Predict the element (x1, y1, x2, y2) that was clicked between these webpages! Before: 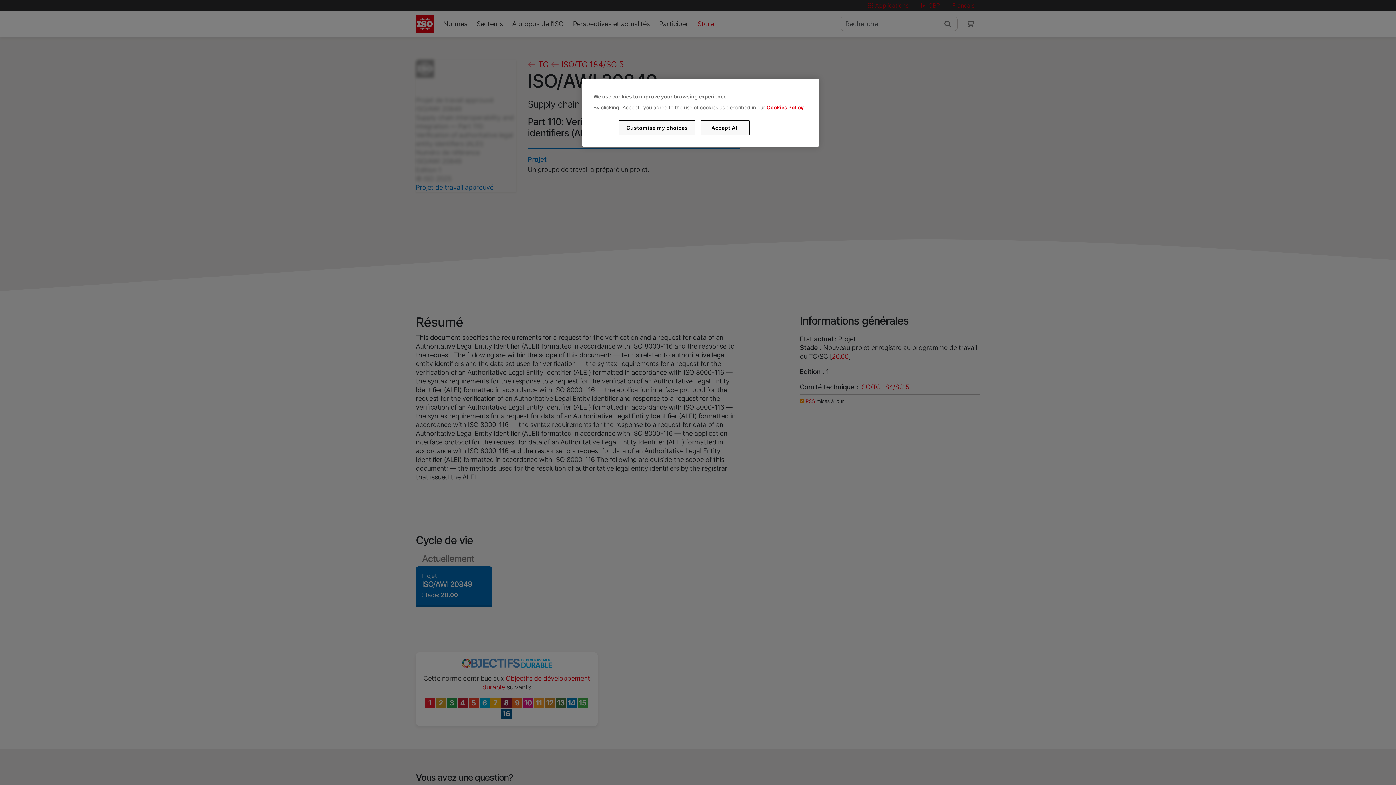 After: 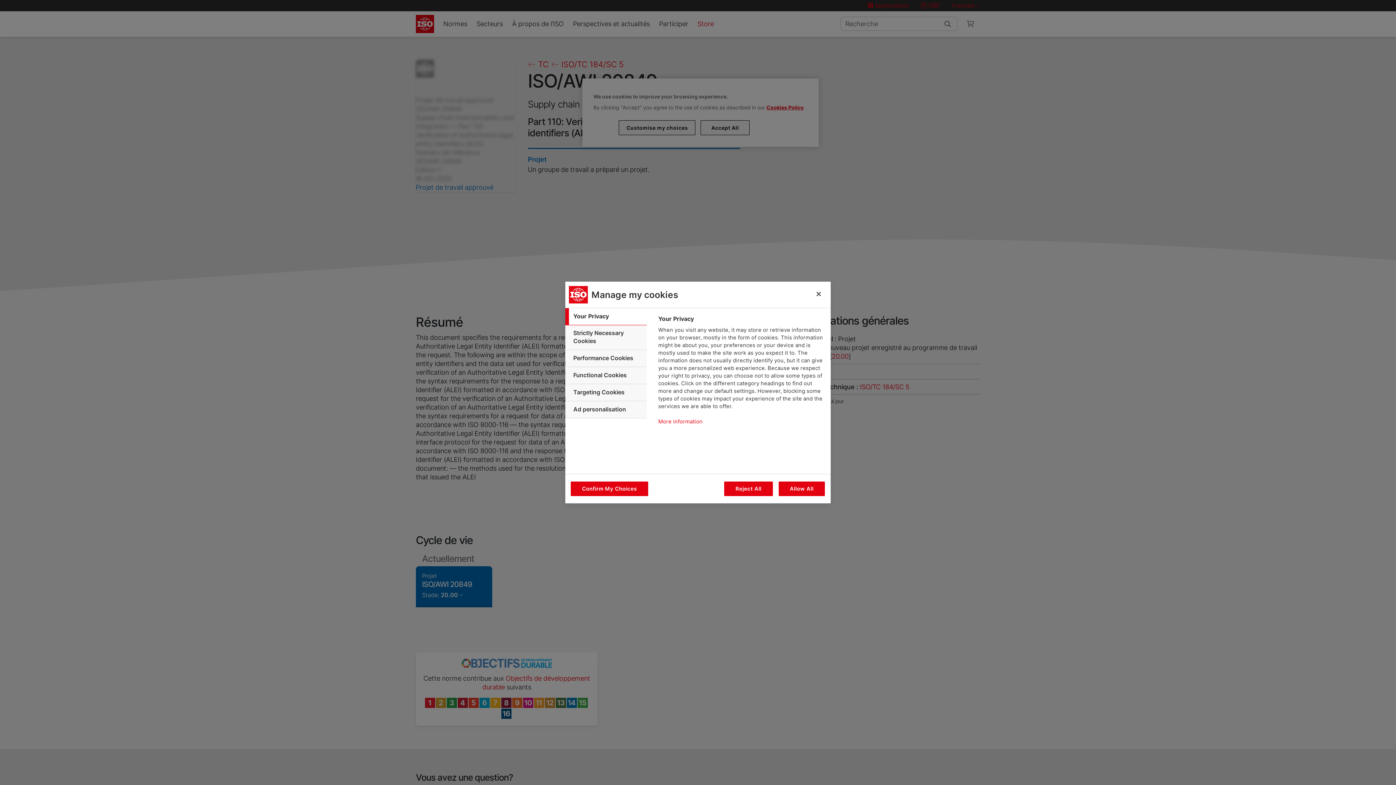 Action: label: Customise my choices bbox: (619, 120, 695, 135)